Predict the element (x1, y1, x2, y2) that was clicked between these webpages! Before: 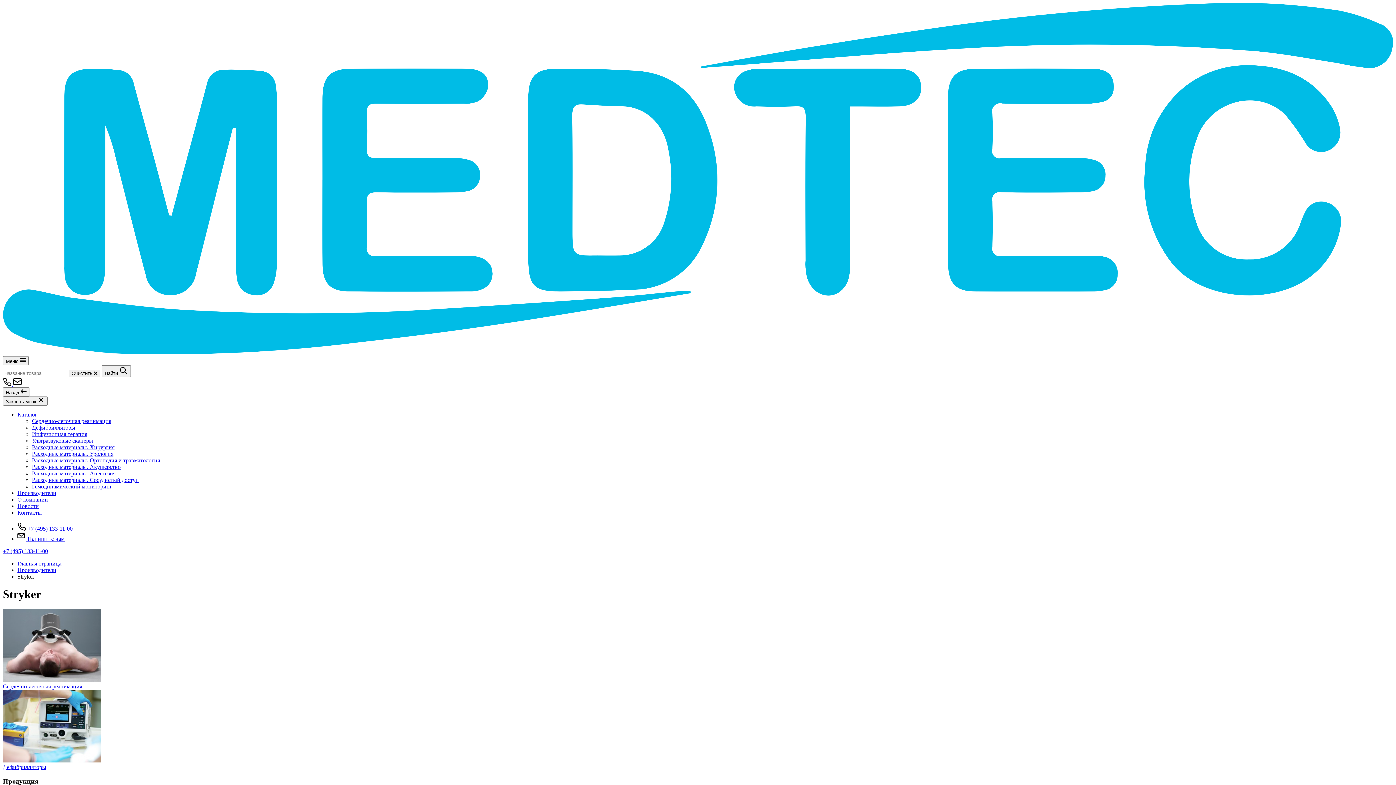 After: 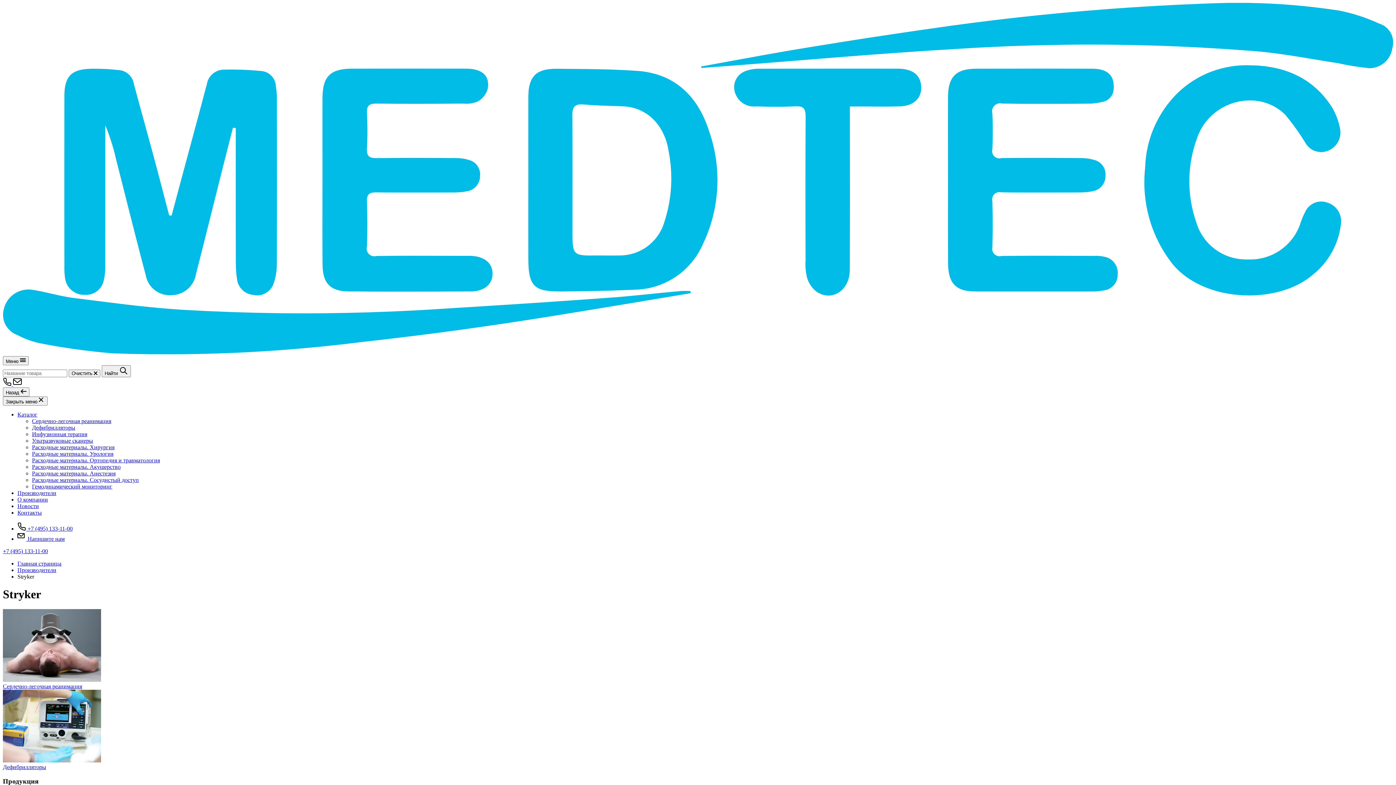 Action: label: +7 (495) 133-11-00 bbox: (2, 548, 48, 554)